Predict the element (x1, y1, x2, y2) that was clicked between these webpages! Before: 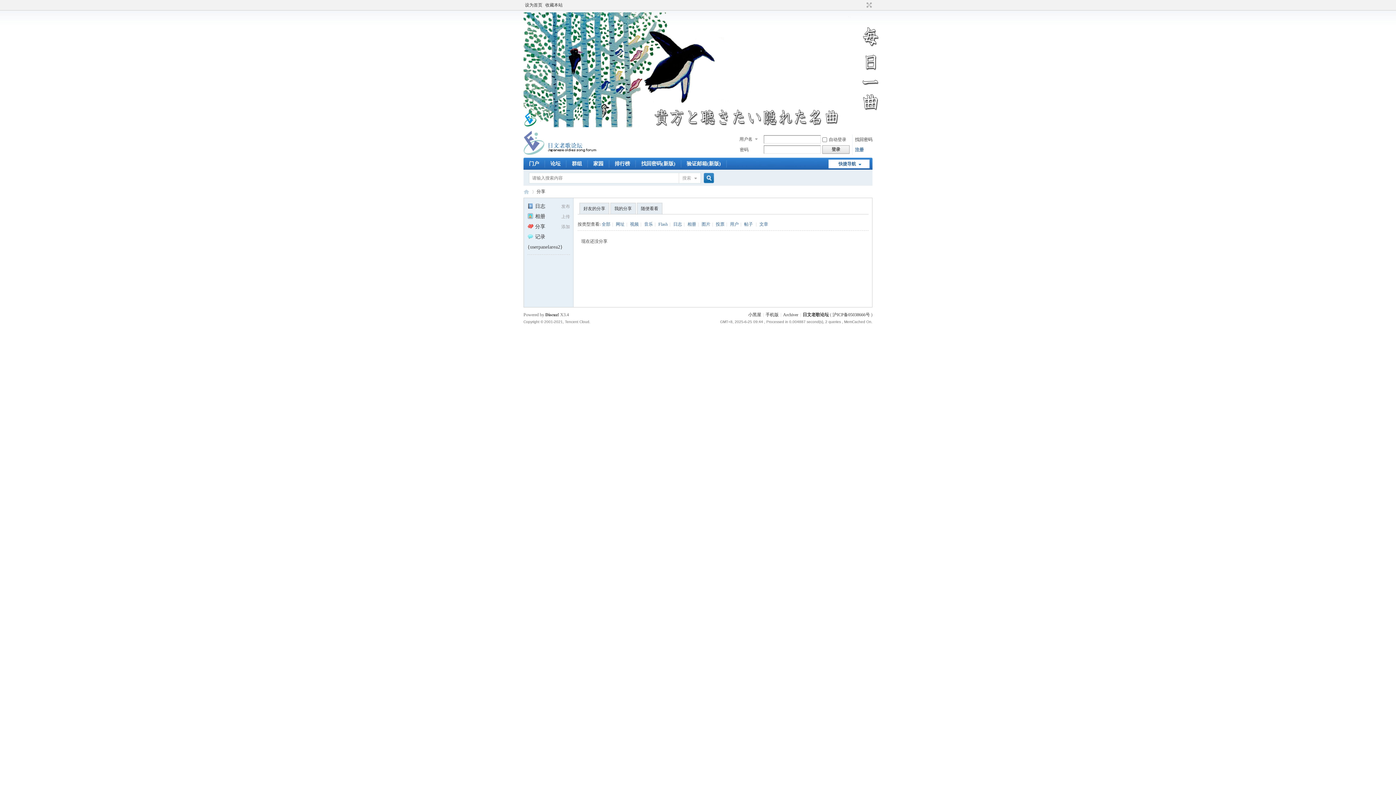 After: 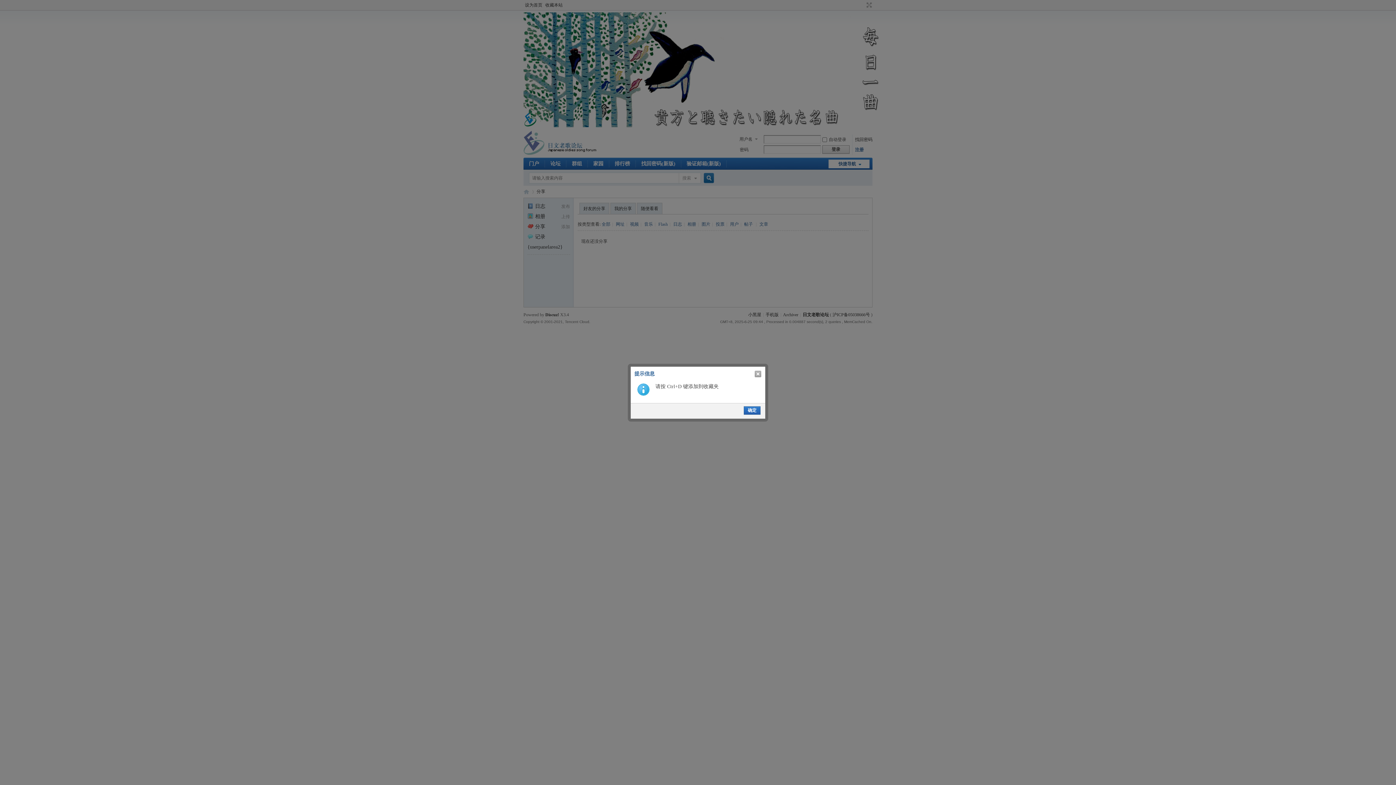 Action: bbox: (544, 0, 564, 10) label: 收藏本站